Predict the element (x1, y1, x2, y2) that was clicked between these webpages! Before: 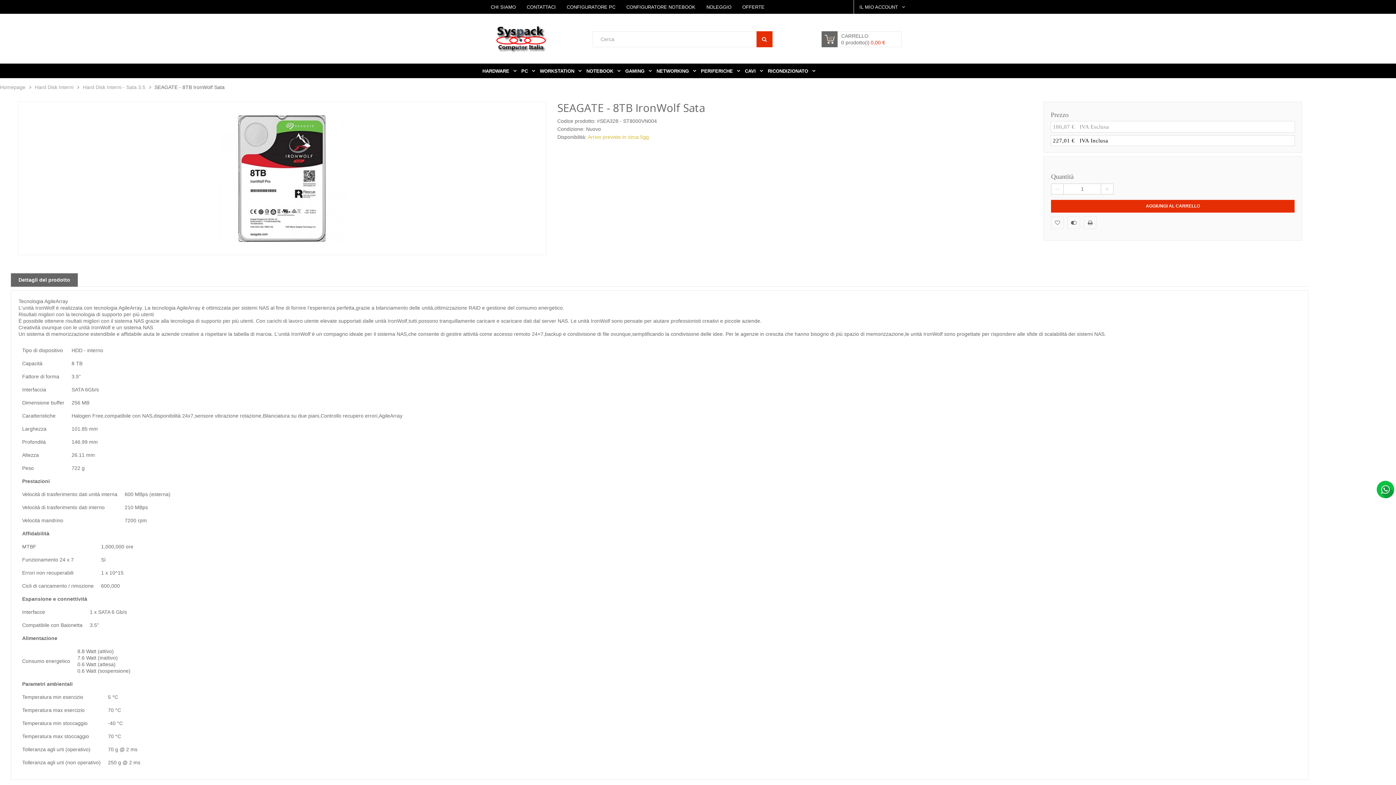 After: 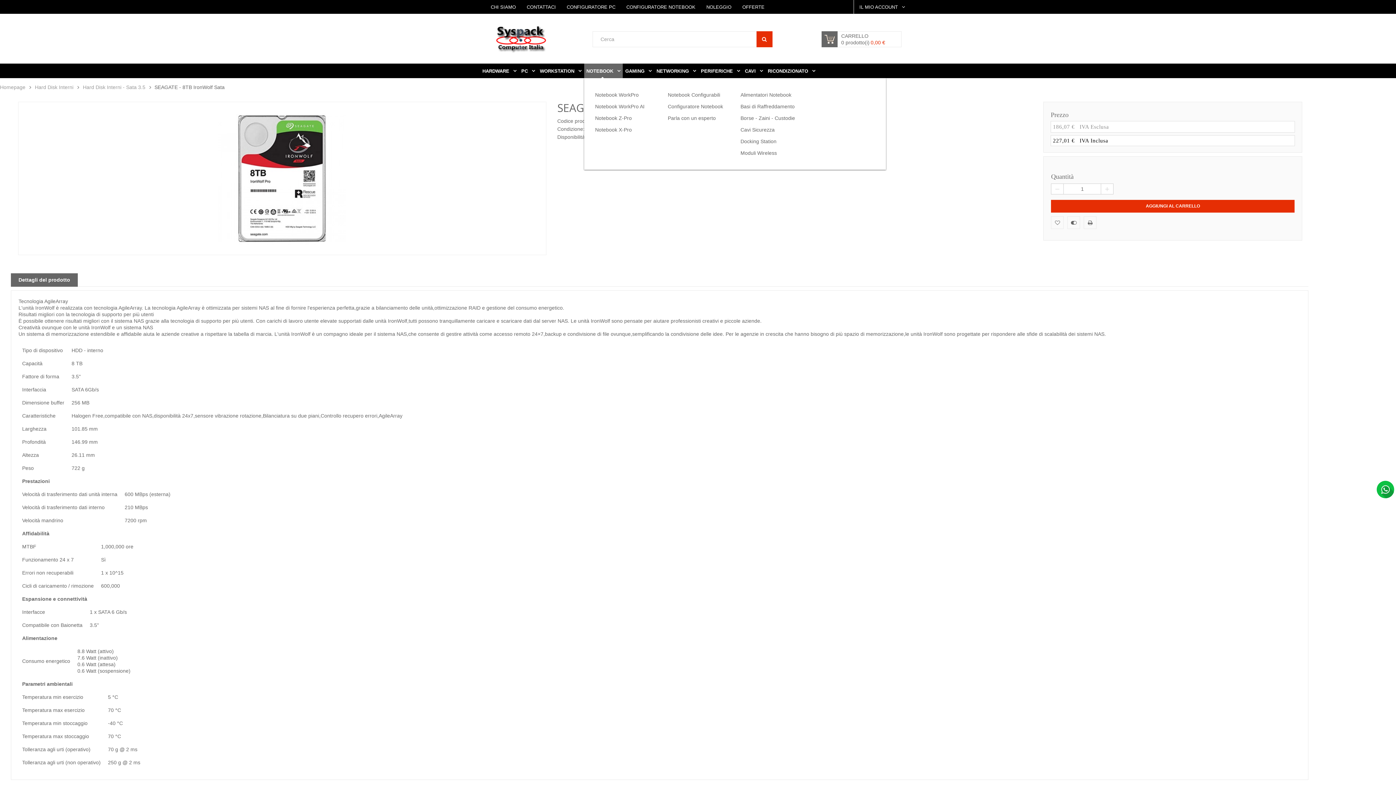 Action: bbox: (584, 63, 622, 78) label: NOTEBOOK 